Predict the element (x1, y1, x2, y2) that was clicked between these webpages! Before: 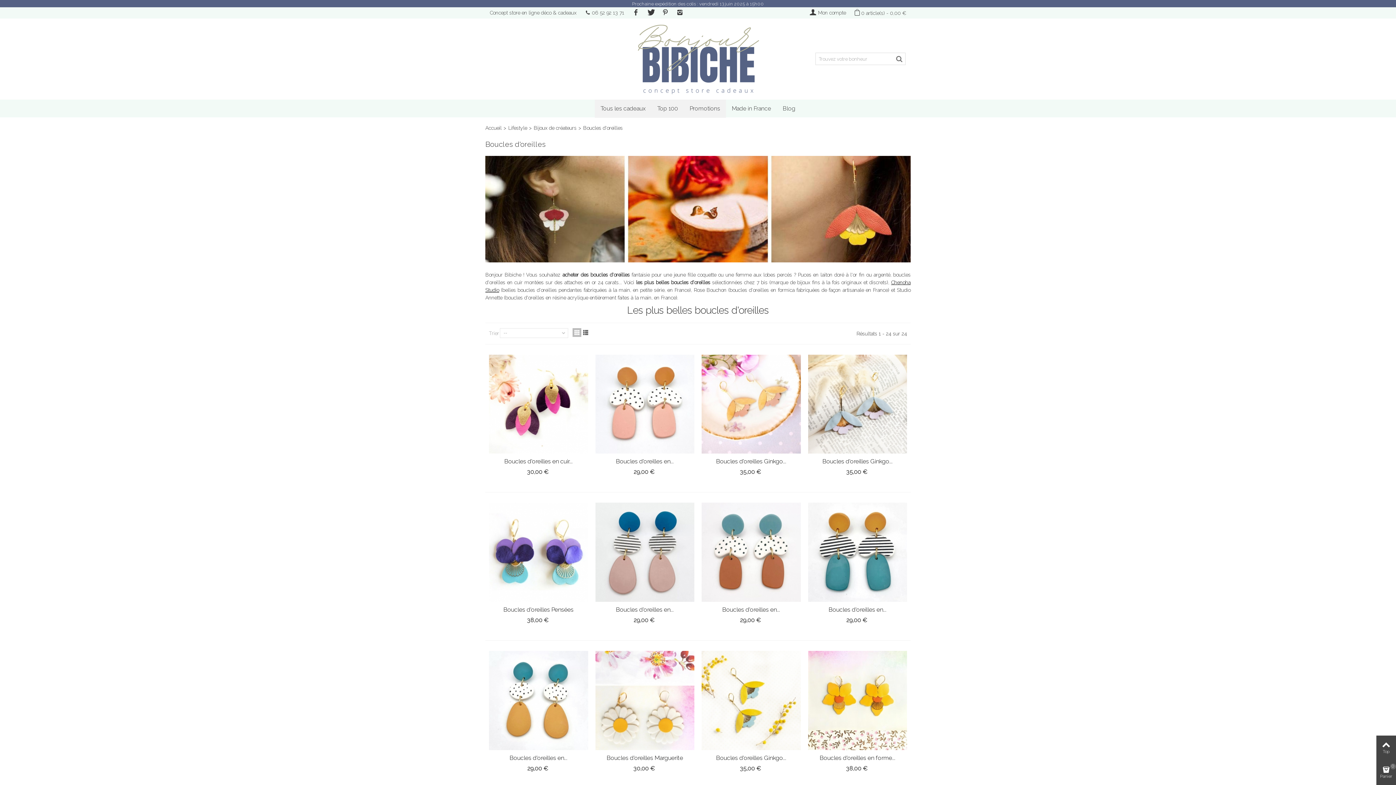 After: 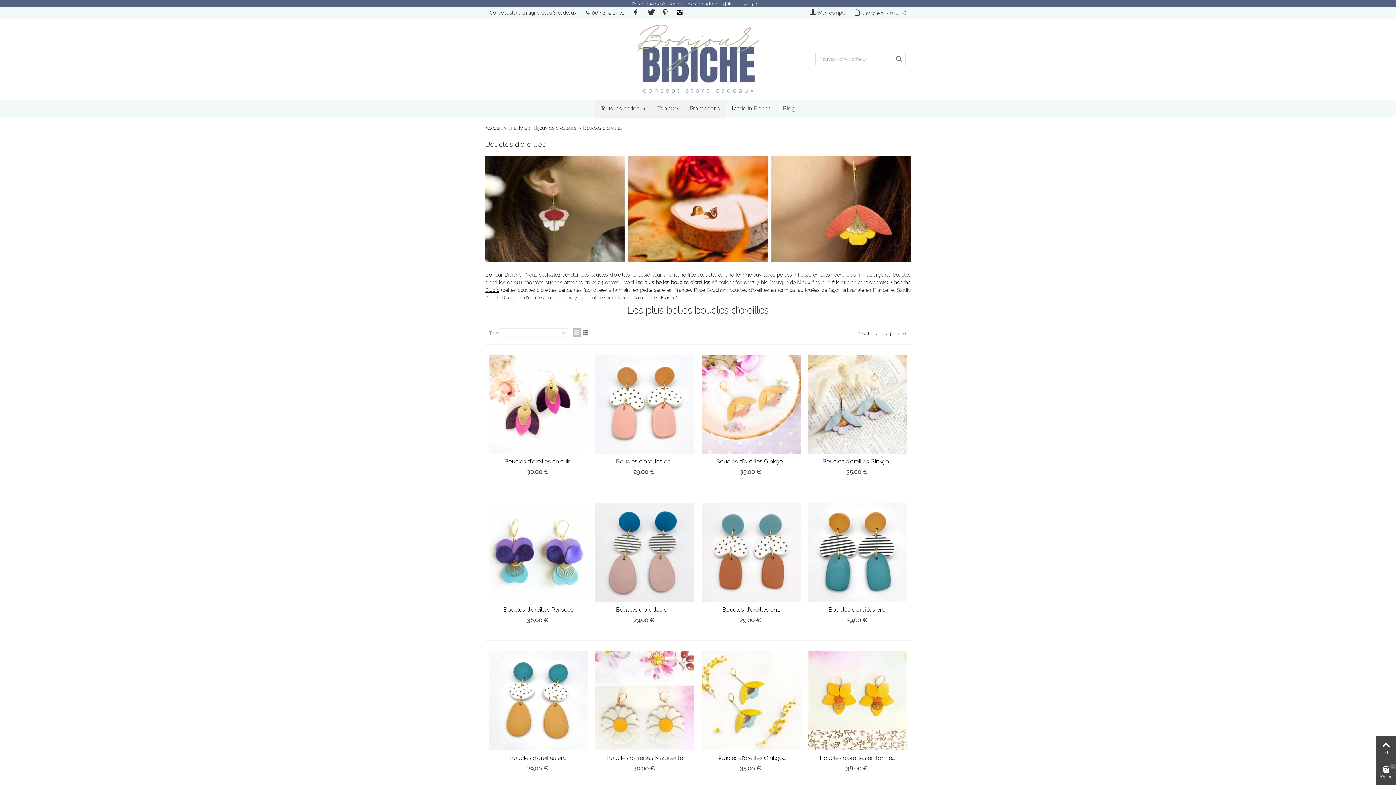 Action: bbox: (672, 7, 687, 18)